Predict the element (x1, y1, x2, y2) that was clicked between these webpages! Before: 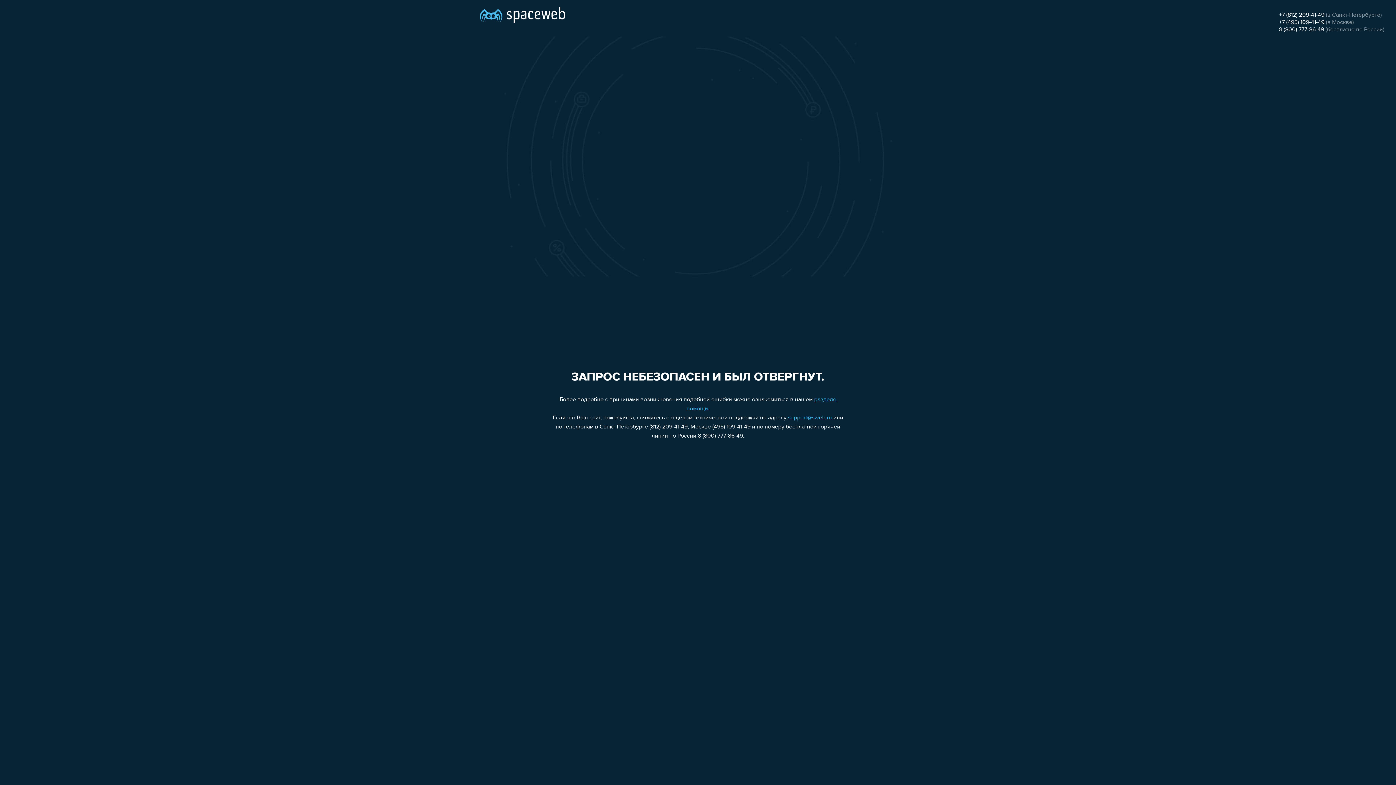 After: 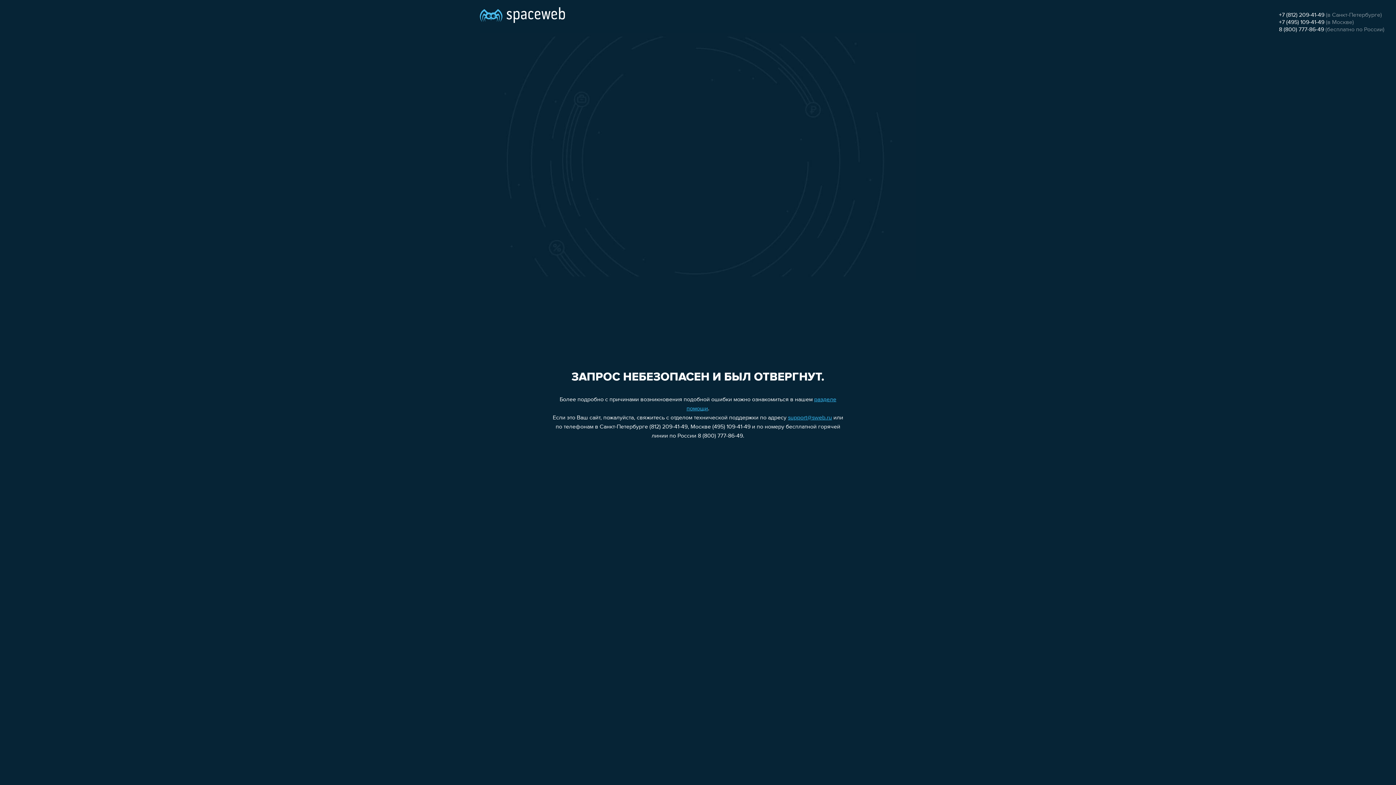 Action: label: +7 (495) 109-41-49 bbox: (1279, 19, 1324, 25)